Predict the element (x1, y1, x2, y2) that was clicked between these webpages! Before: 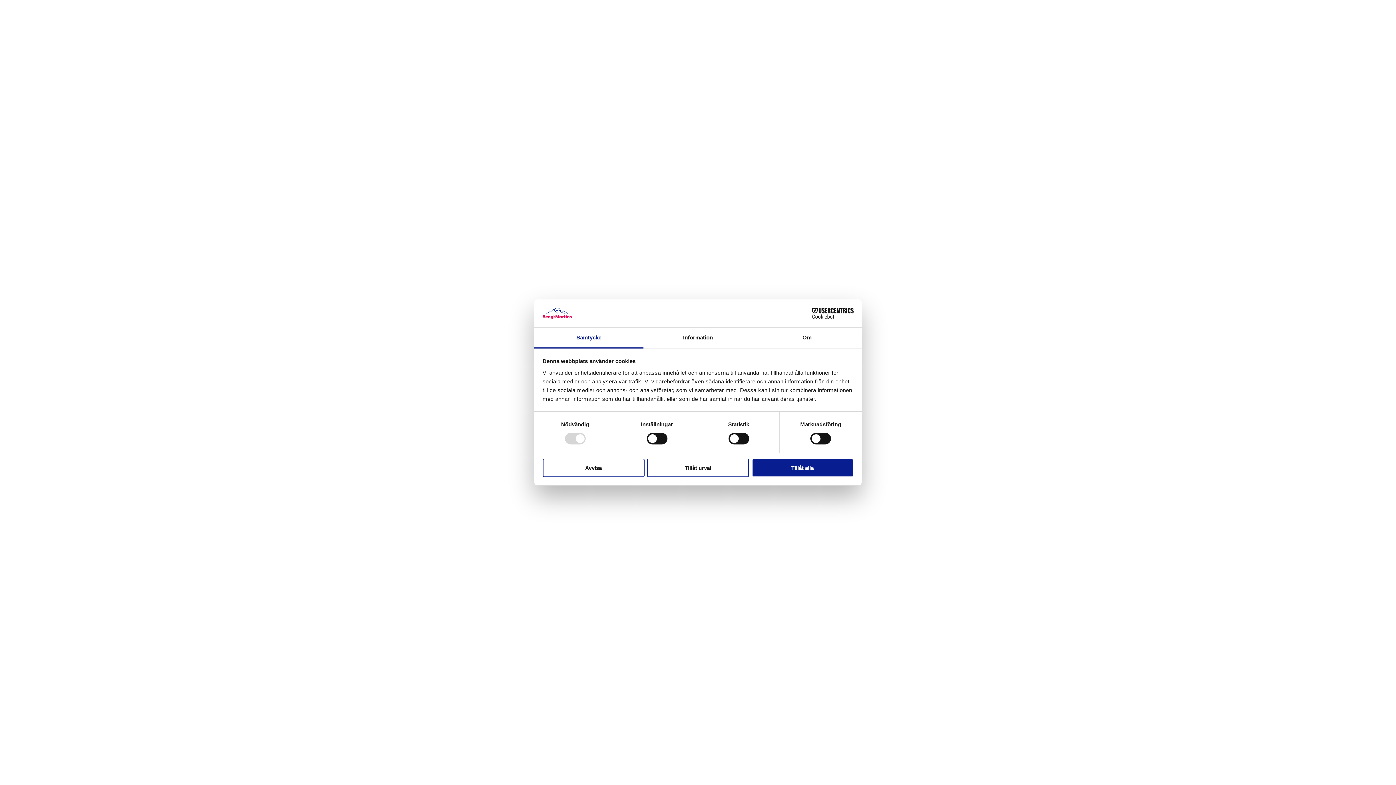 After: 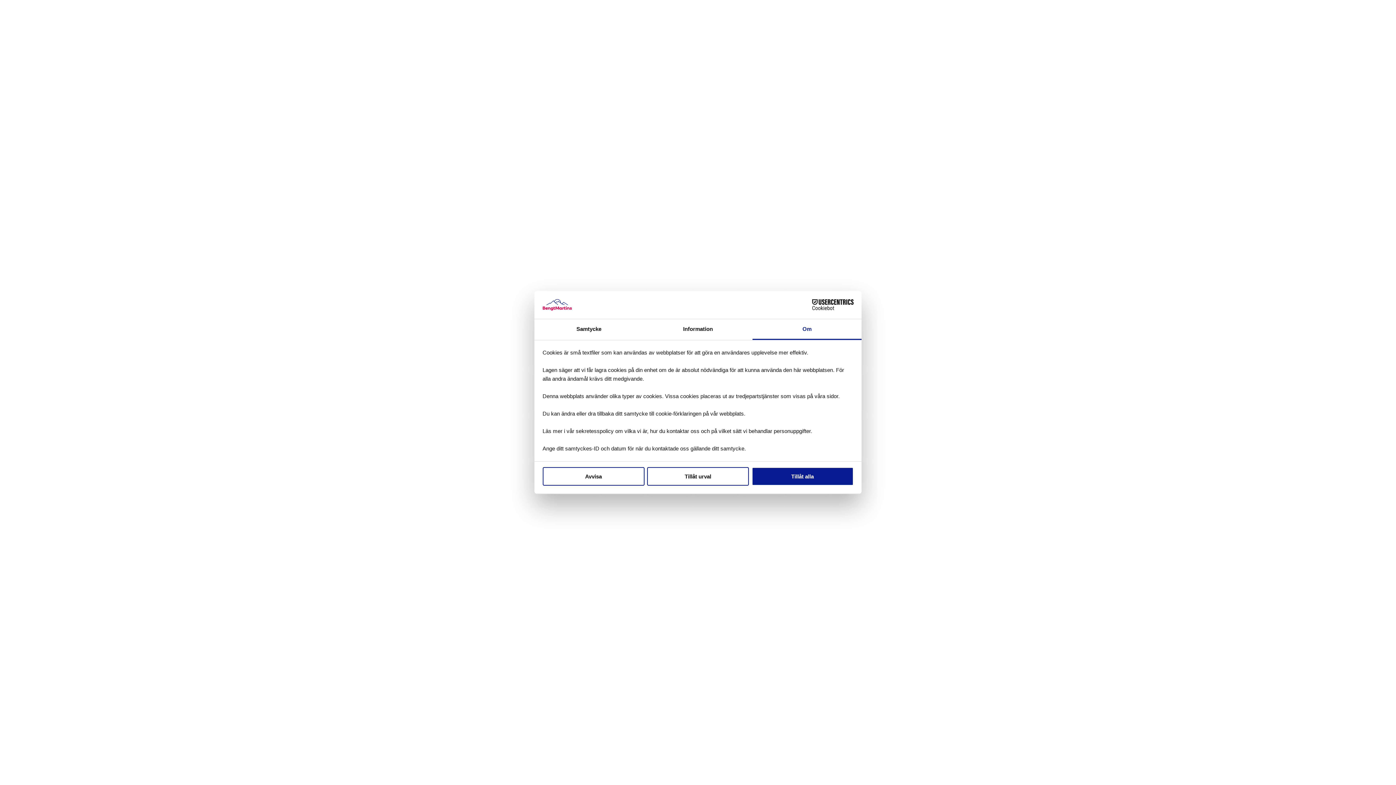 Action: label: Om bbox: (752, 327, 861, 348)